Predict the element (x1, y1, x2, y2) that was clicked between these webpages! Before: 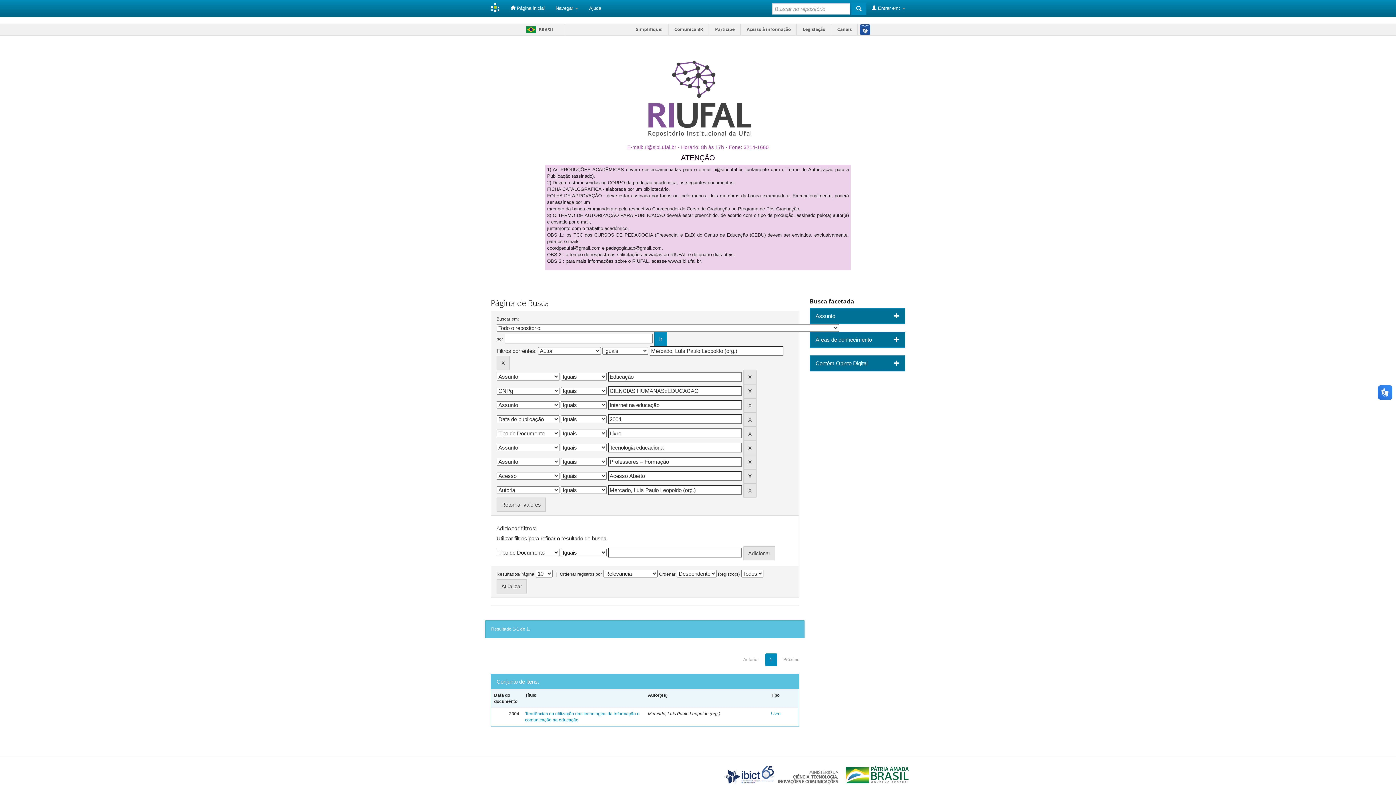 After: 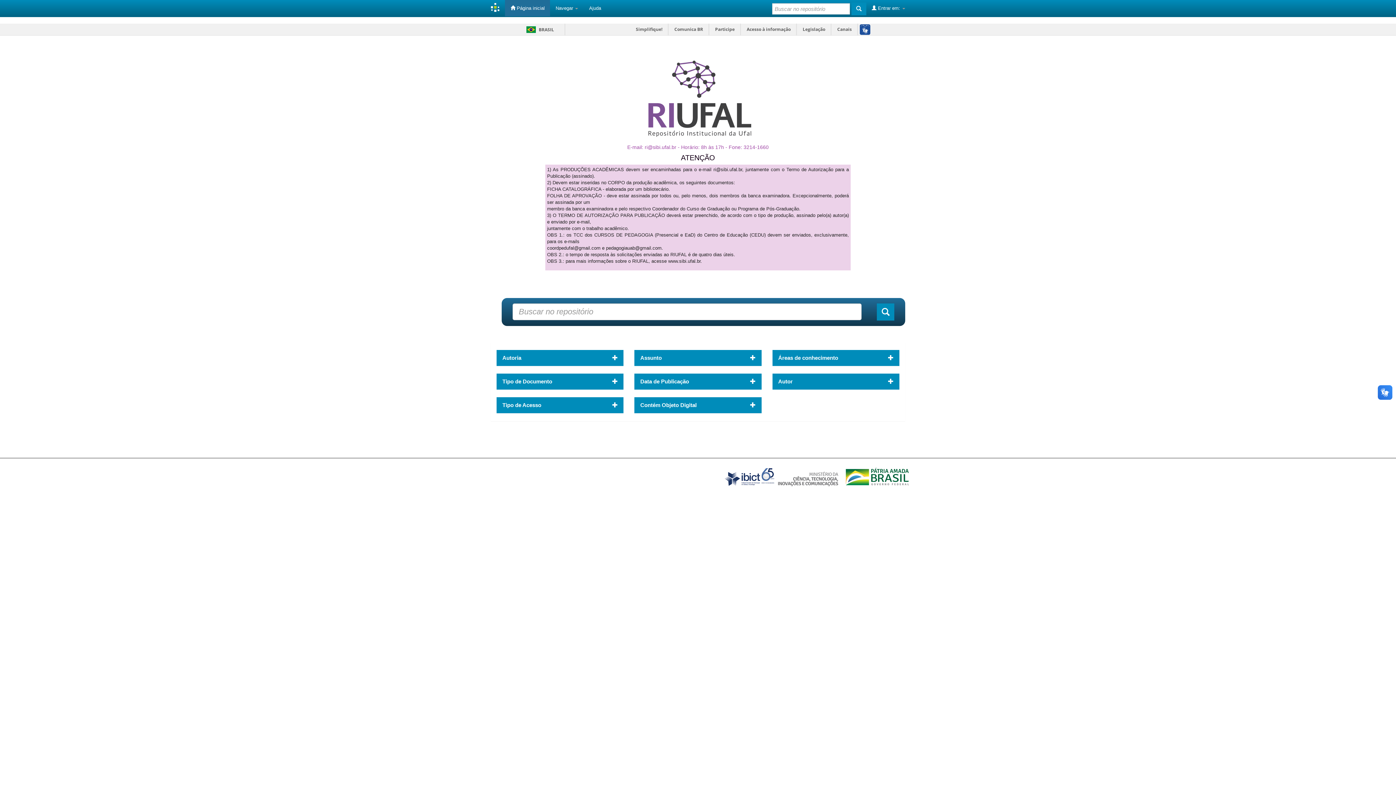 Action: label:  Página inicial bbox: (505, 0, 550, 16)